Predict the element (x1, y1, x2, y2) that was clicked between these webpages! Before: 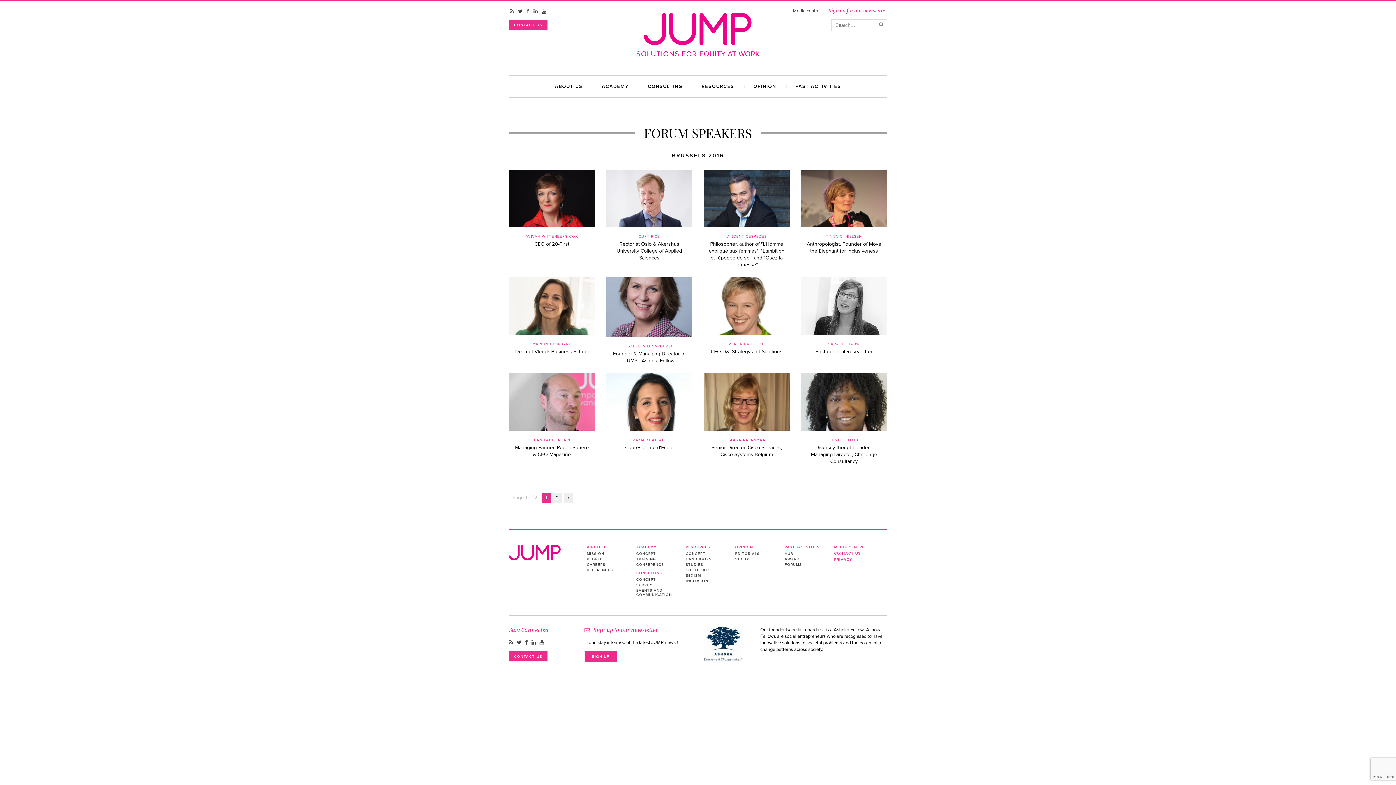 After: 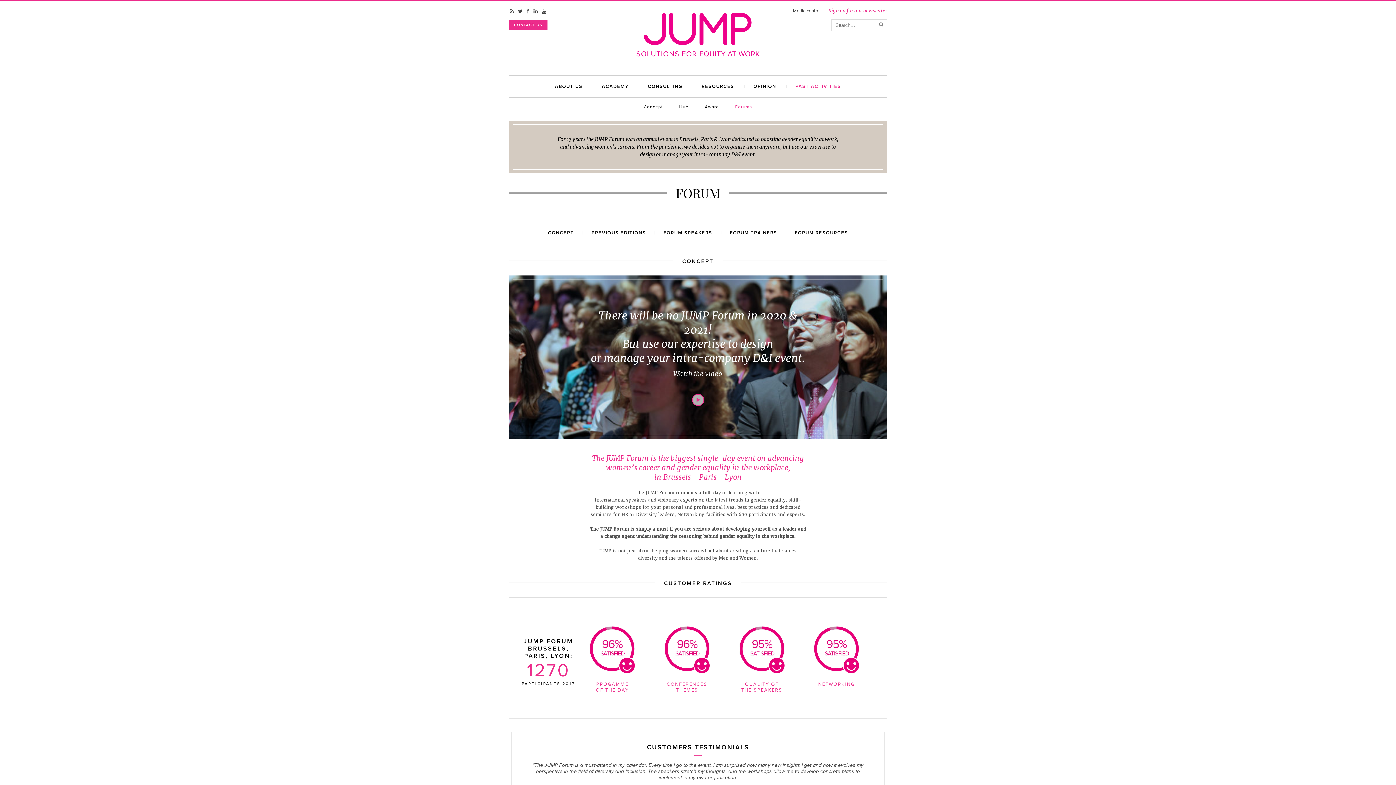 Action: label: FORUMS bbox: (784, 562, 825, 567)